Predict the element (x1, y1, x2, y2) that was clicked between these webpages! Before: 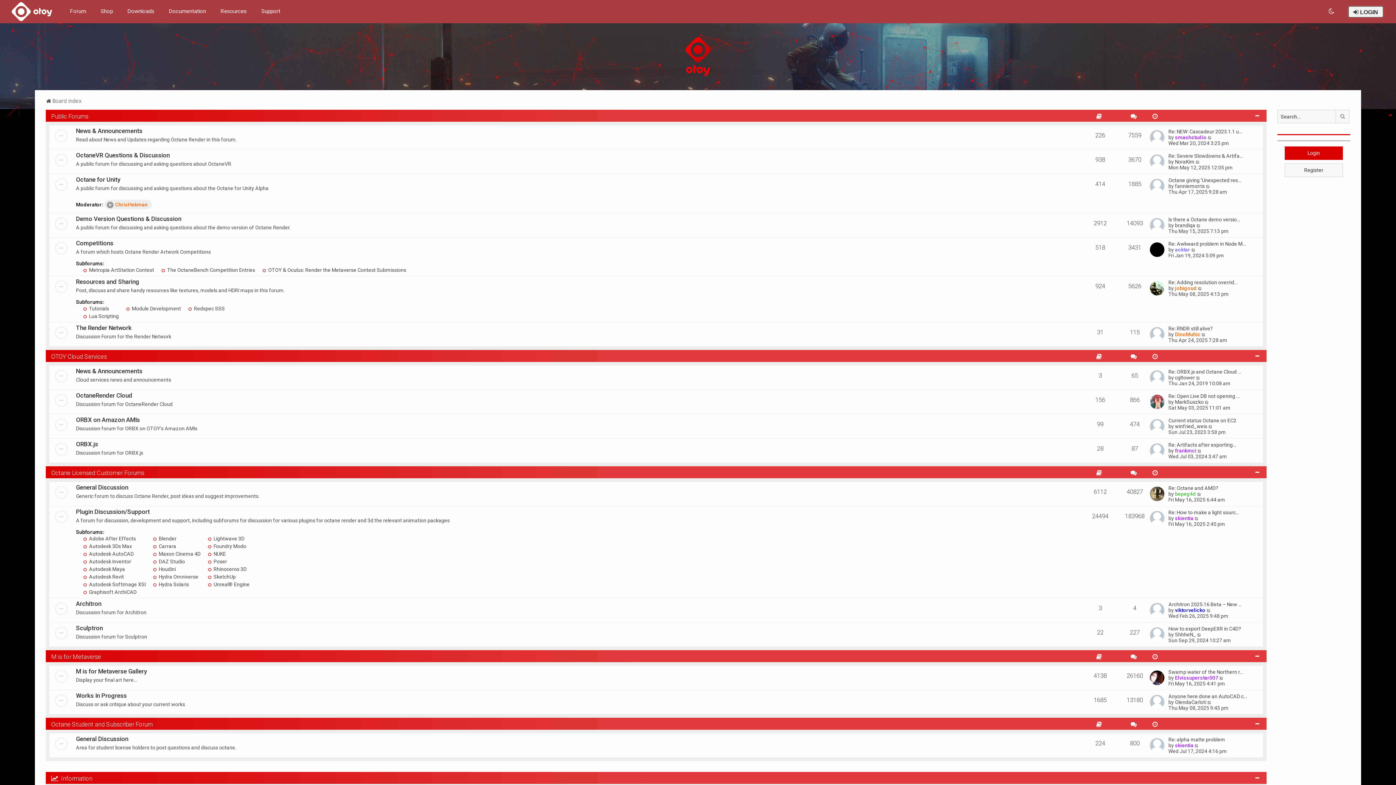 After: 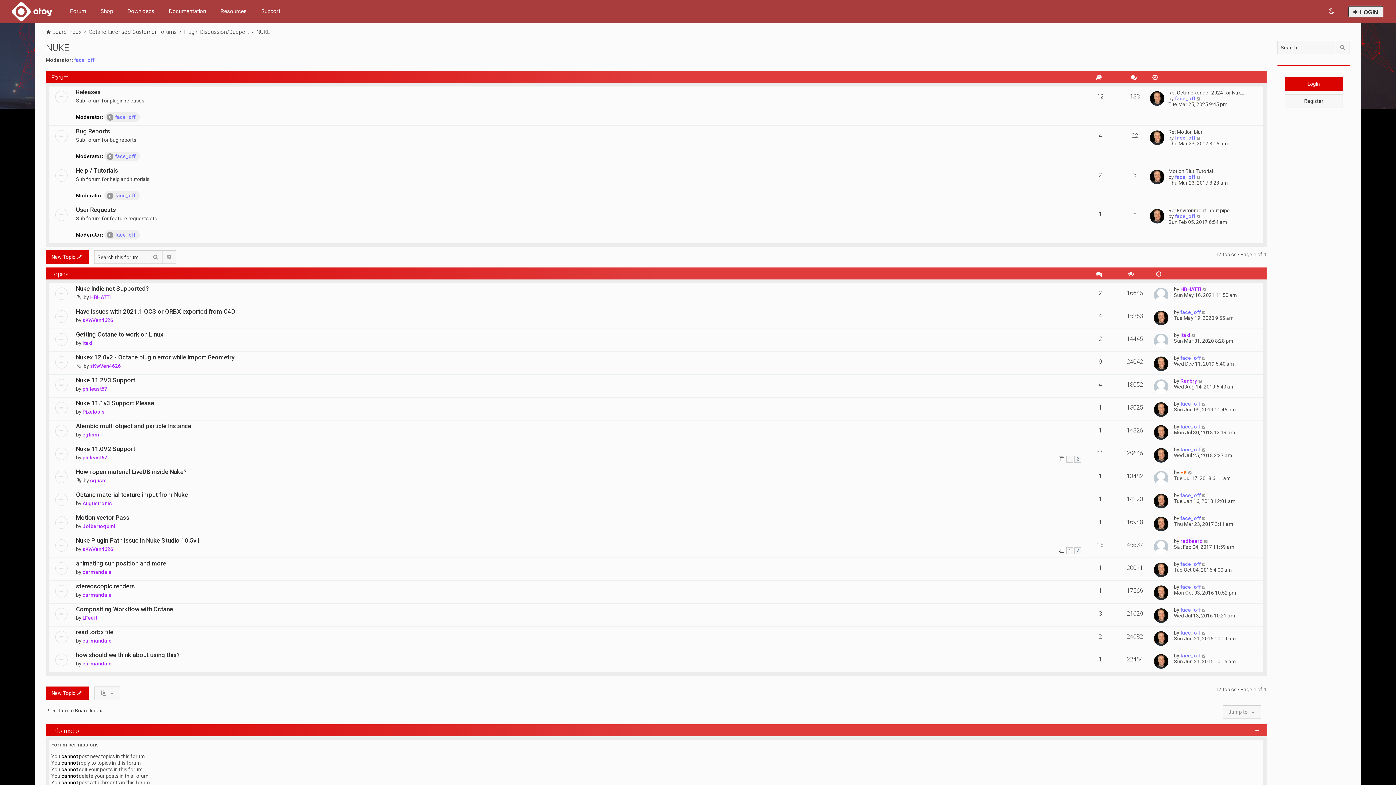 Action: bbox: (207, 551, 226, 557) label:  NUKE